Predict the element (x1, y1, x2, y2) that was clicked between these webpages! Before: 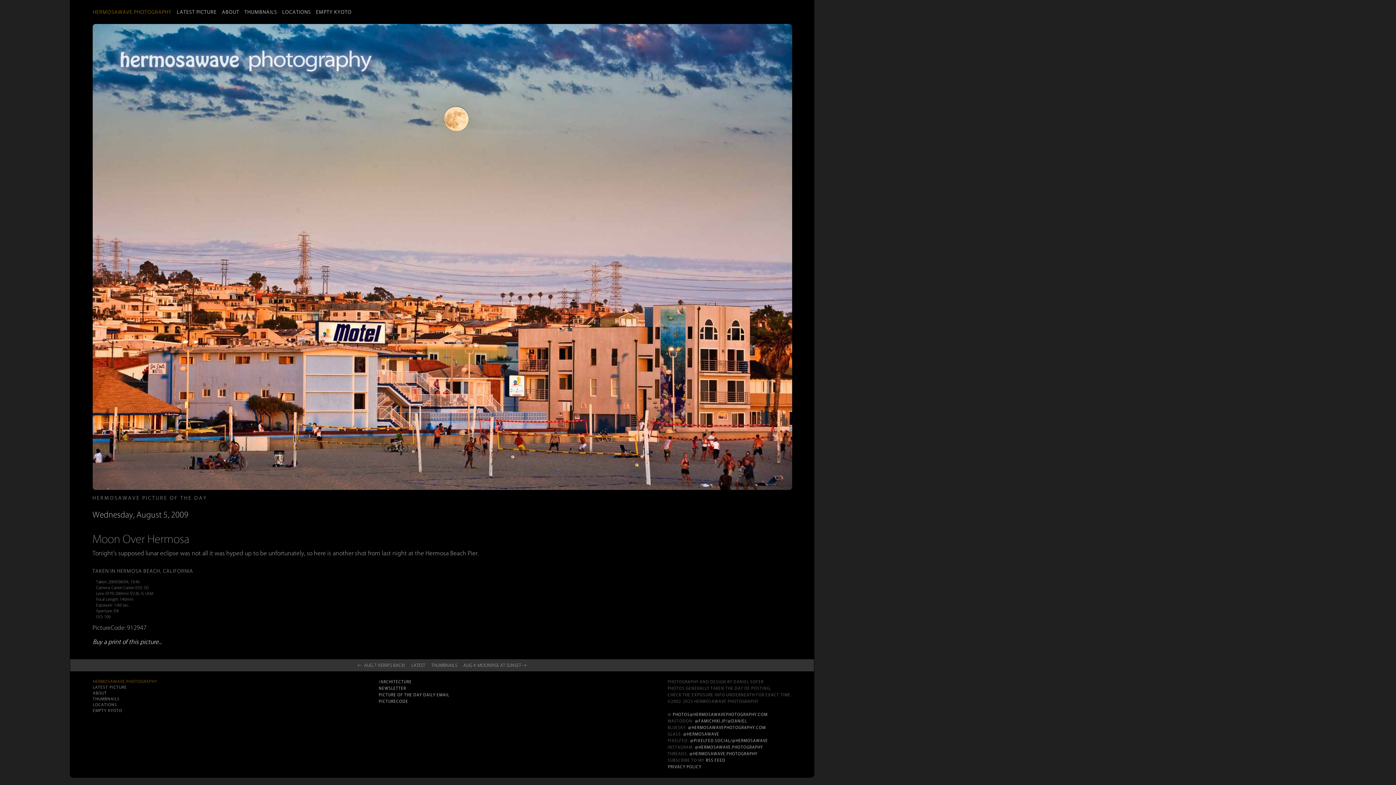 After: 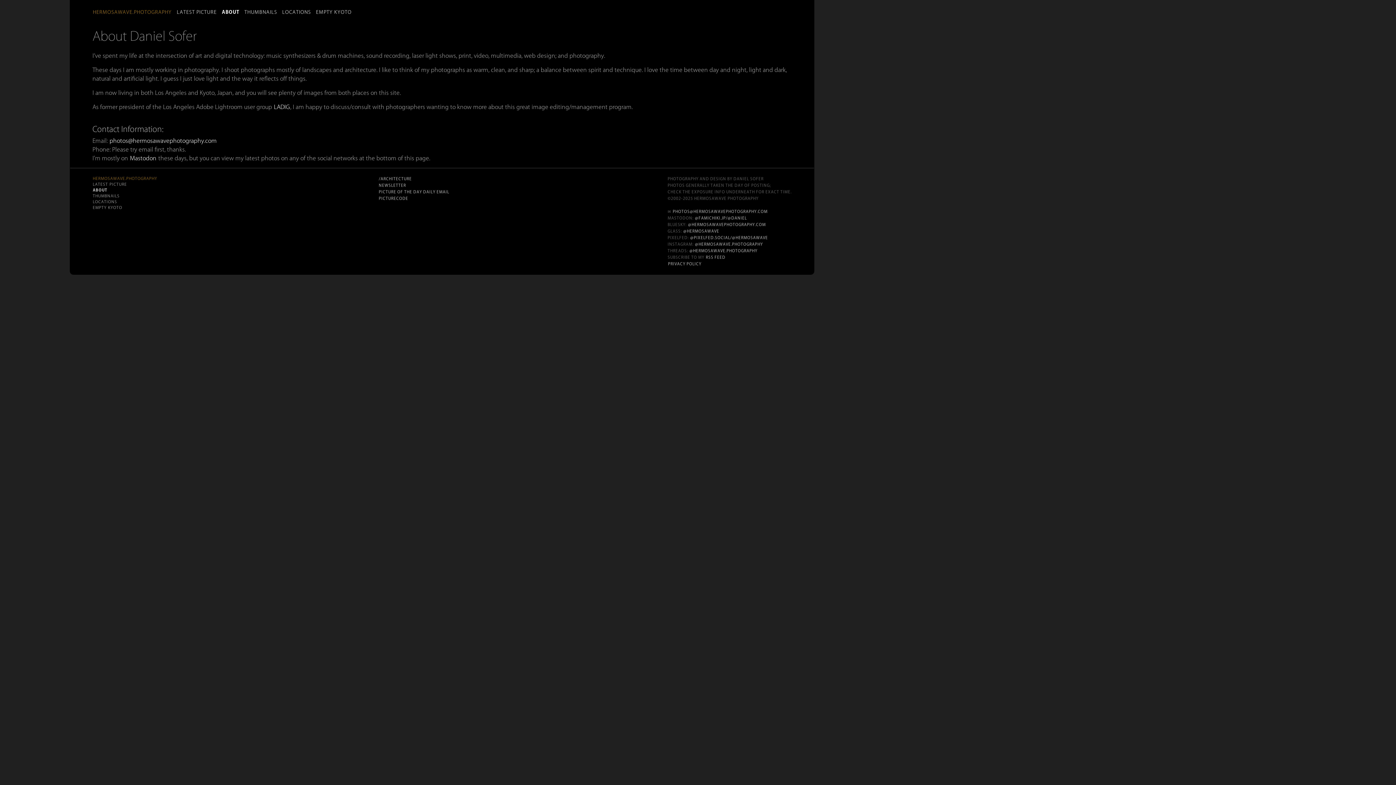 Action: bbox: (92, 691, 107, 695) label: ABOUT